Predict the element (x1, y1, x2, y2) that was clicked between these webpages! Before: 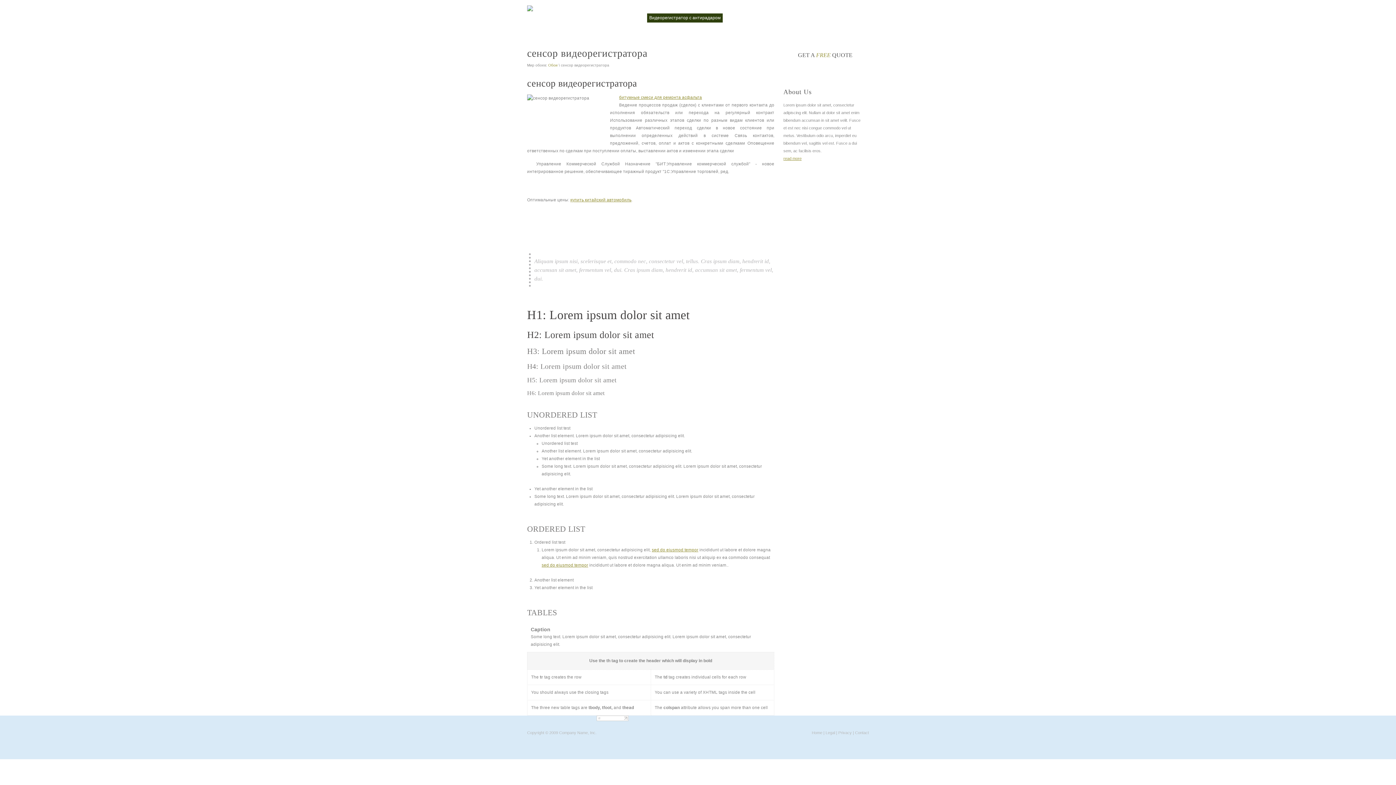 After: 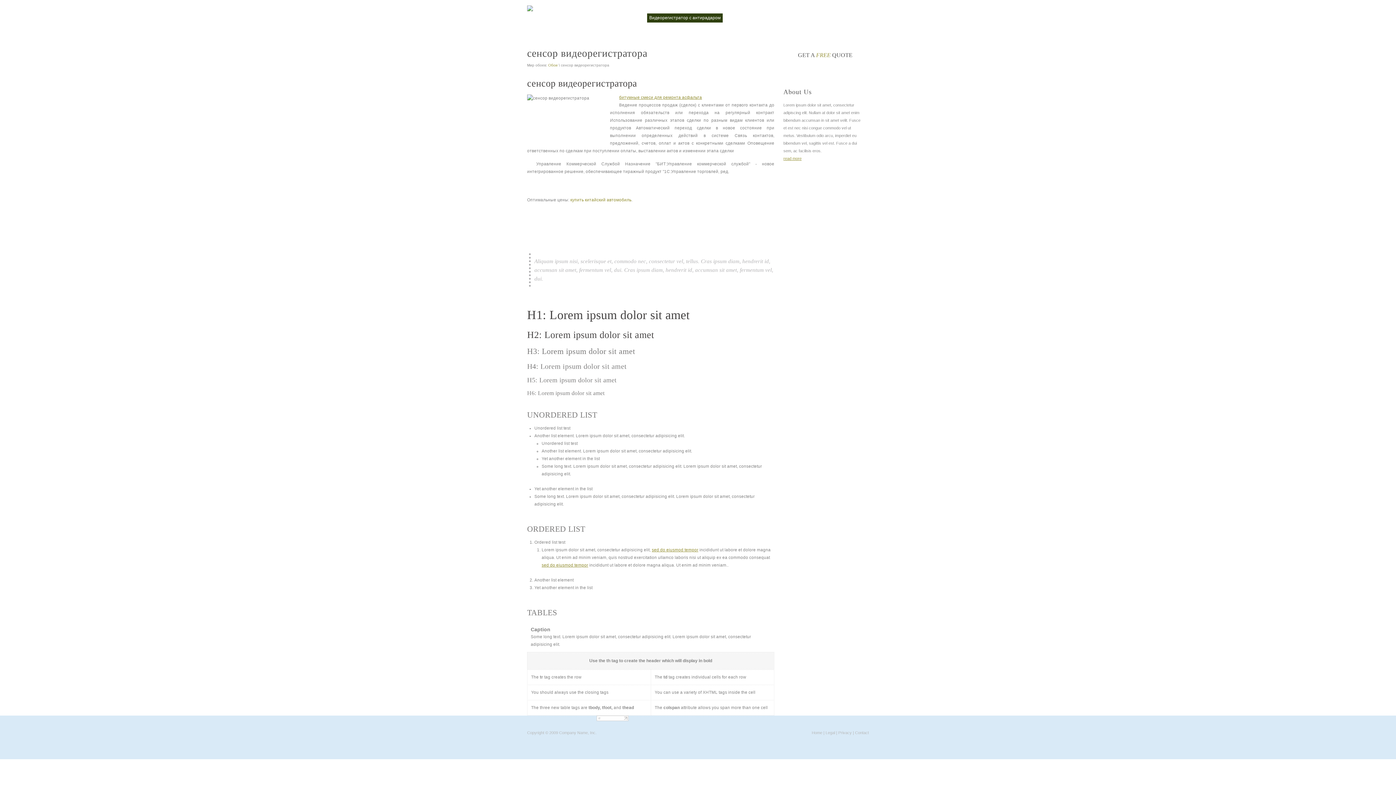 Action: bbox: (570, 197, 631, 202) label: купить китайский автомобиль